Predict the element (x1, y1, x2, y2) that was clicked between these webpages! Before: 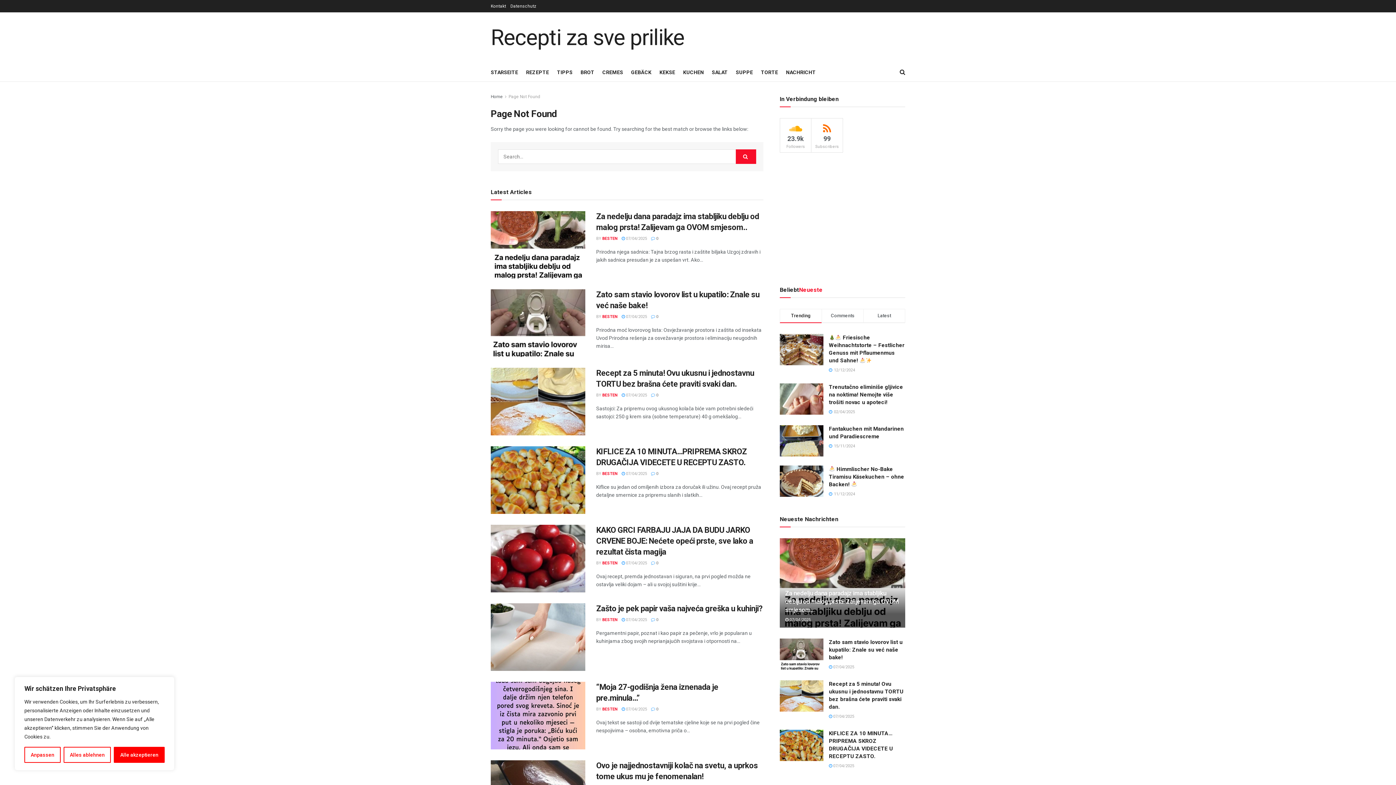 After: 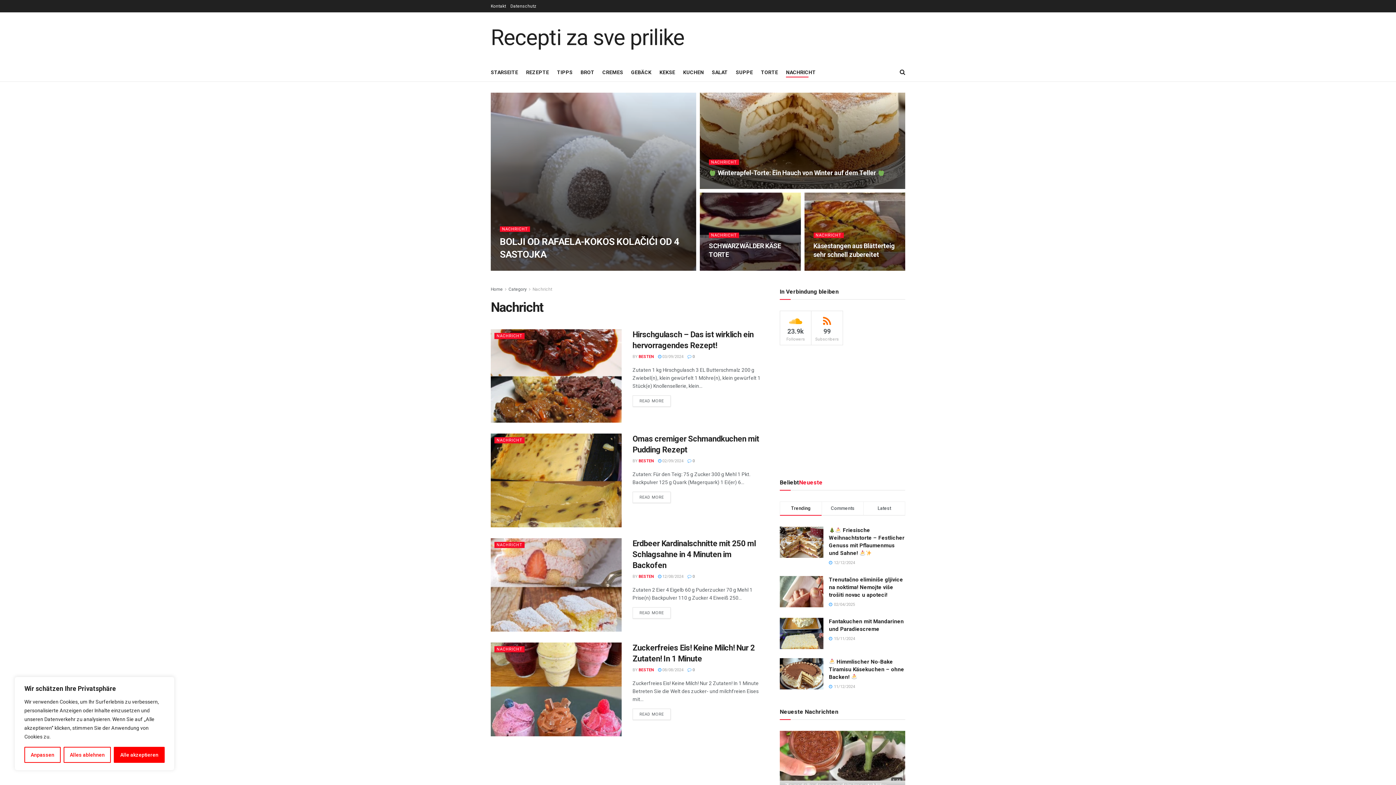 Action: label: NACHRICHT bbox: (786, 67, 816, 77)